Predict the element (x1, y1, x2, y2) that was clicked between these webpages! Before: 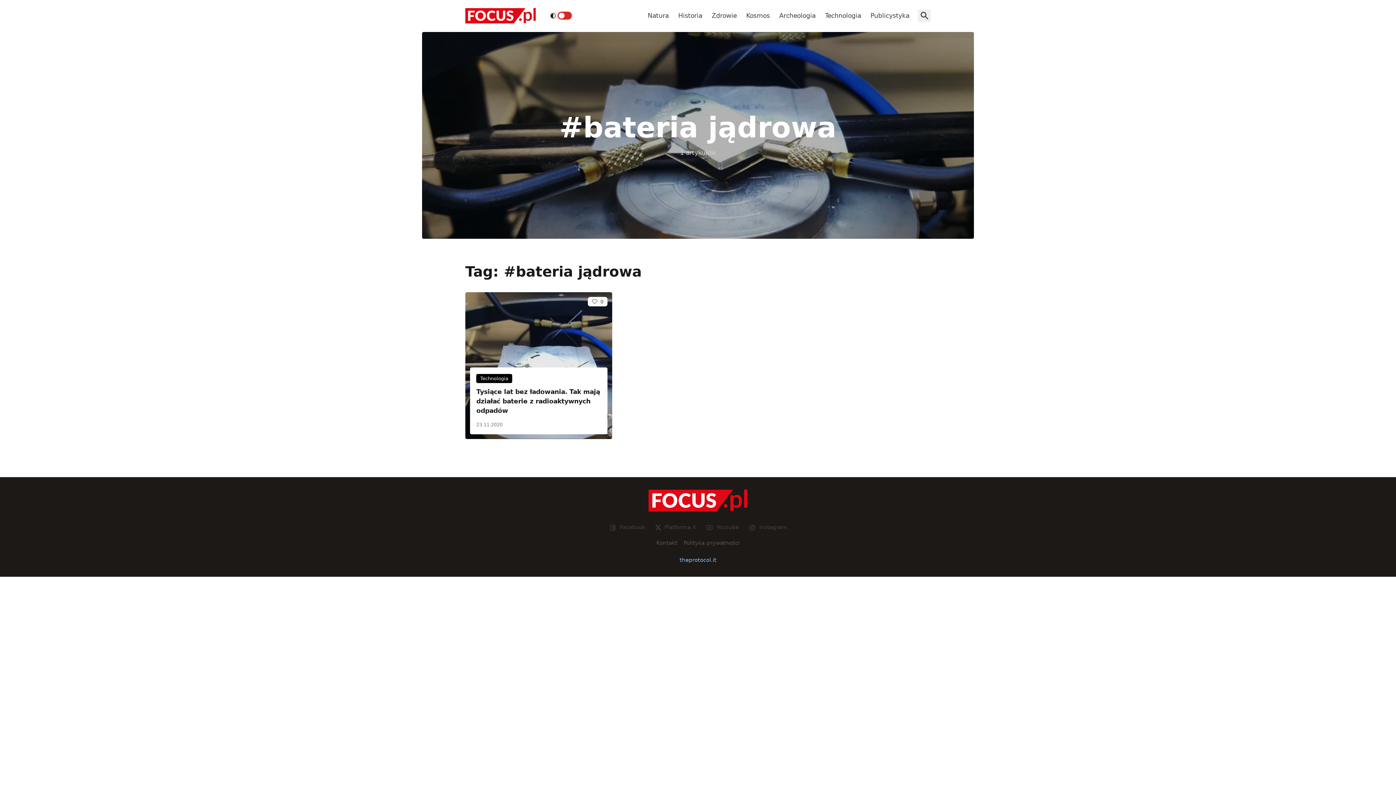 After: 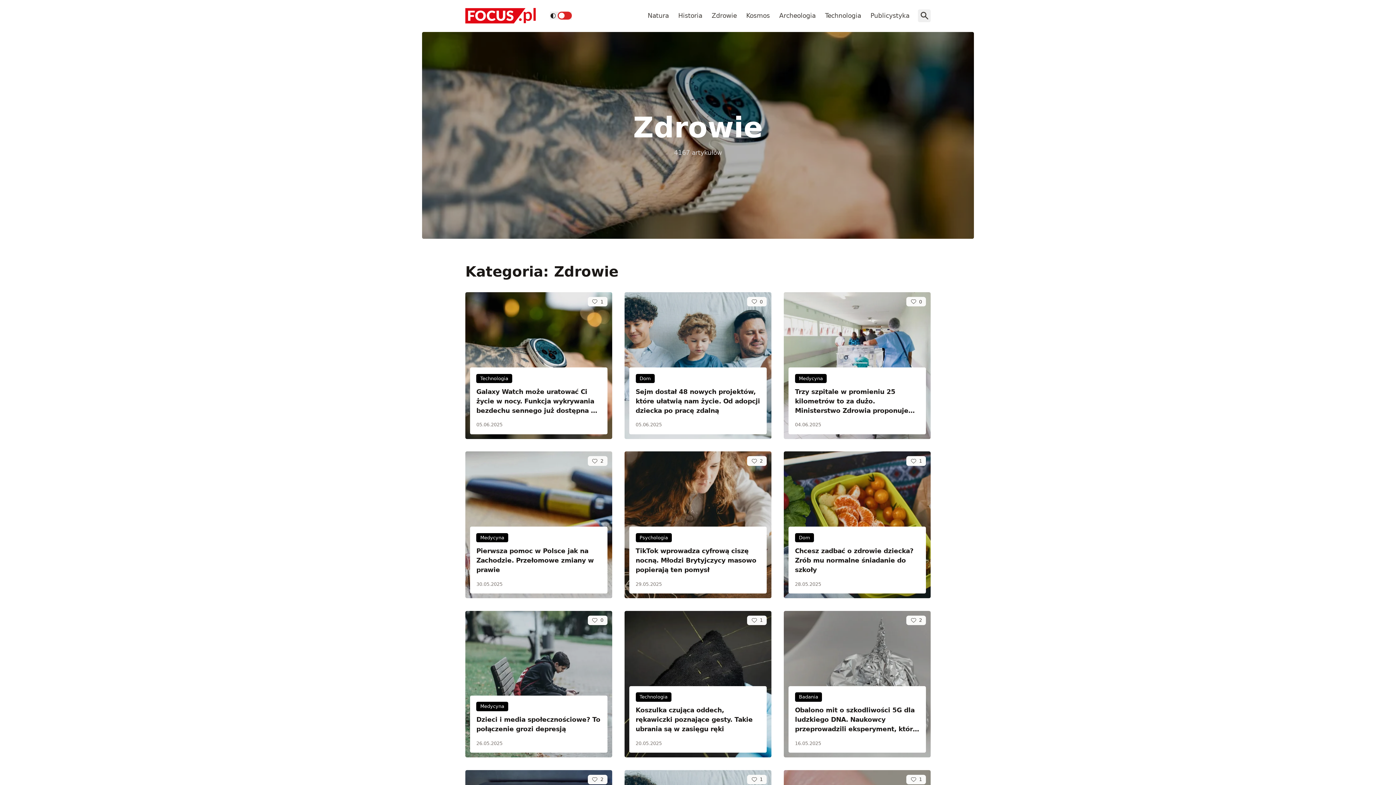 Action: label: Zdrowie bbox: (707, 7, 740, 23)